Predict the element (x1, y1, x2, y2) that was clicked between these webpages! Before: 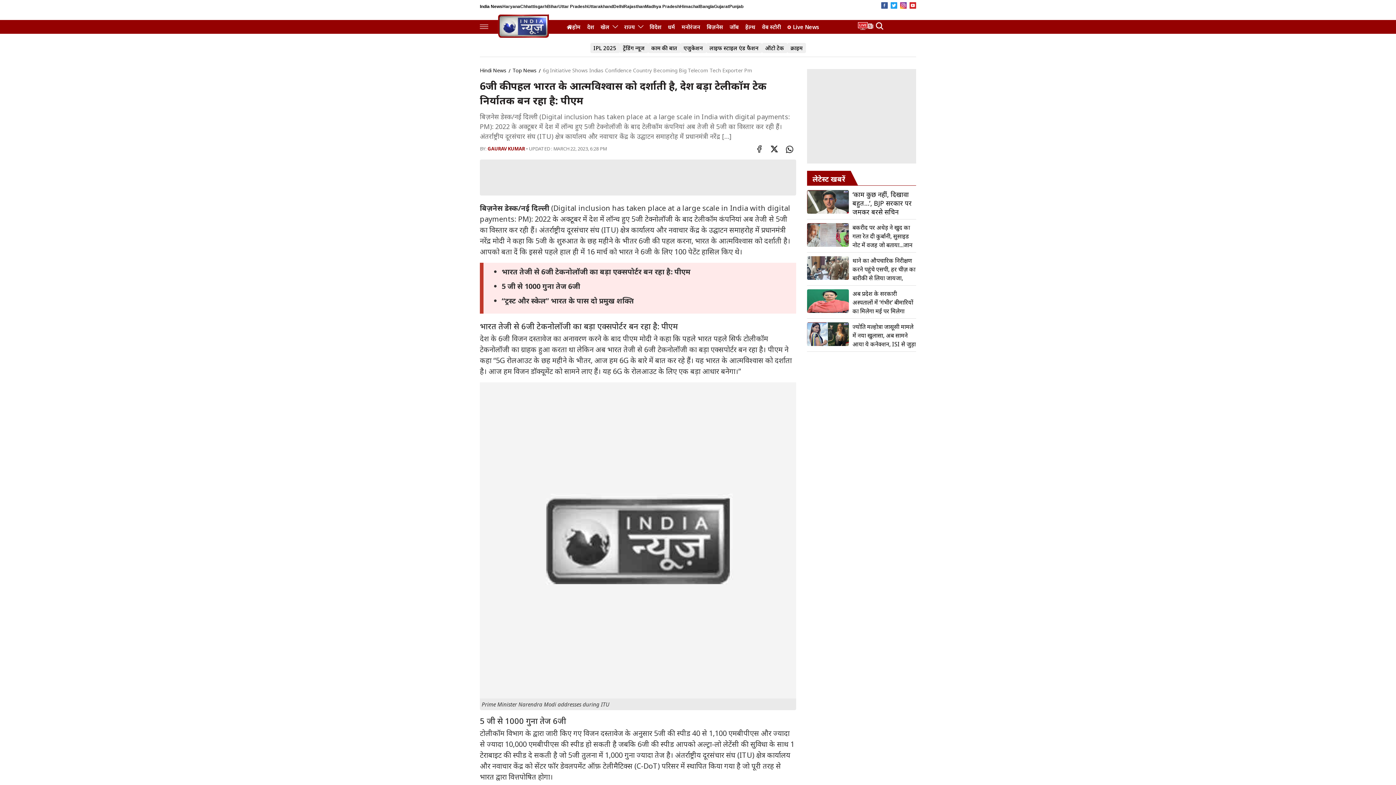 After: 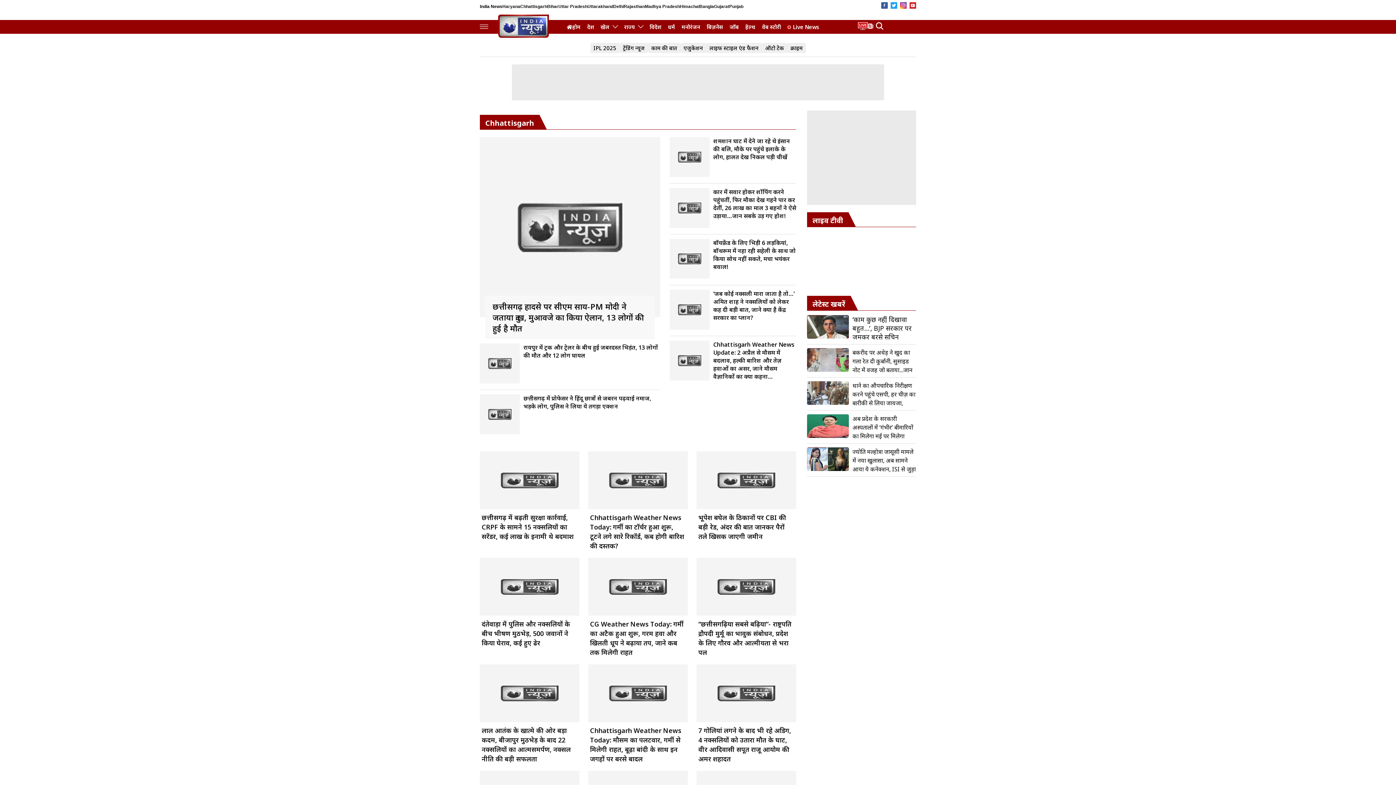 Action: bbox: (520, 4, 547, 8) label: Chhattisgarh